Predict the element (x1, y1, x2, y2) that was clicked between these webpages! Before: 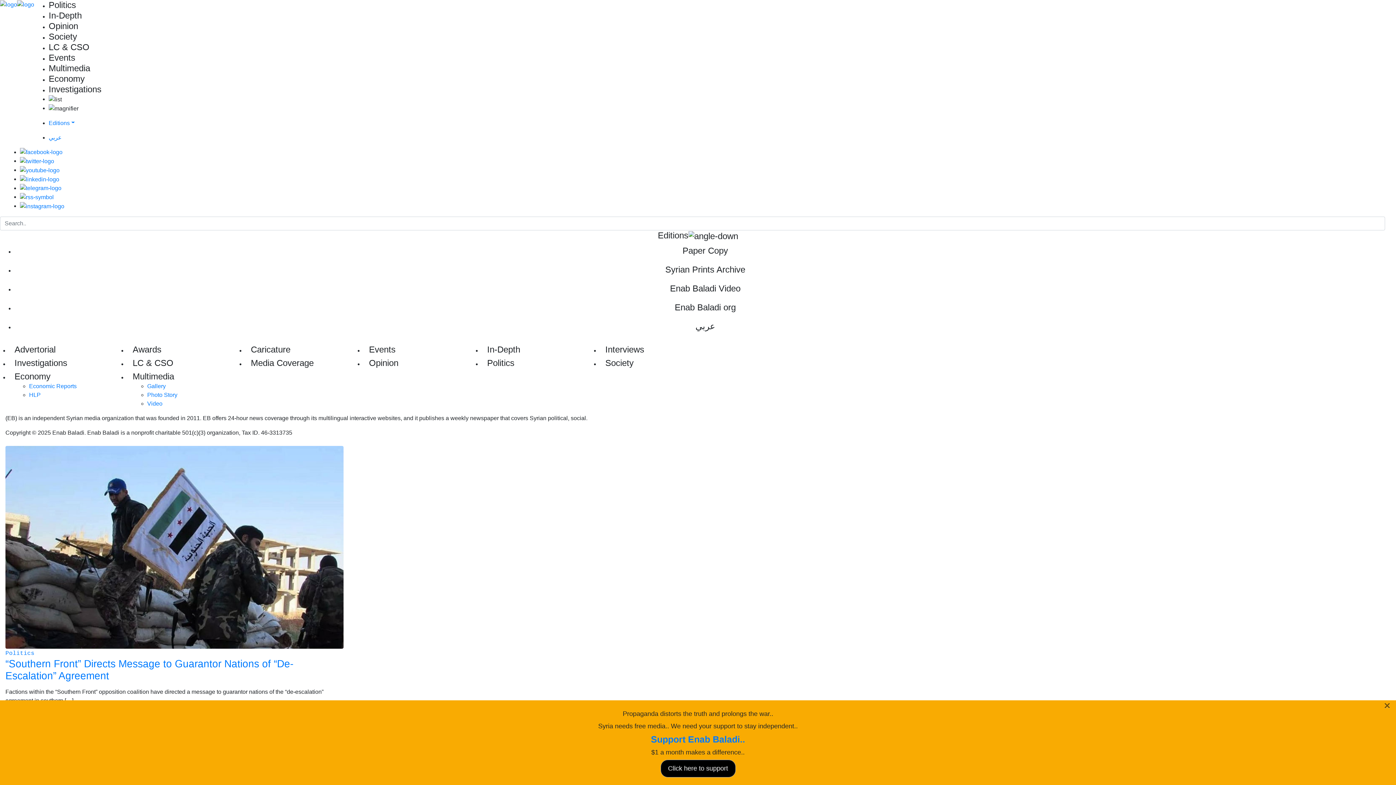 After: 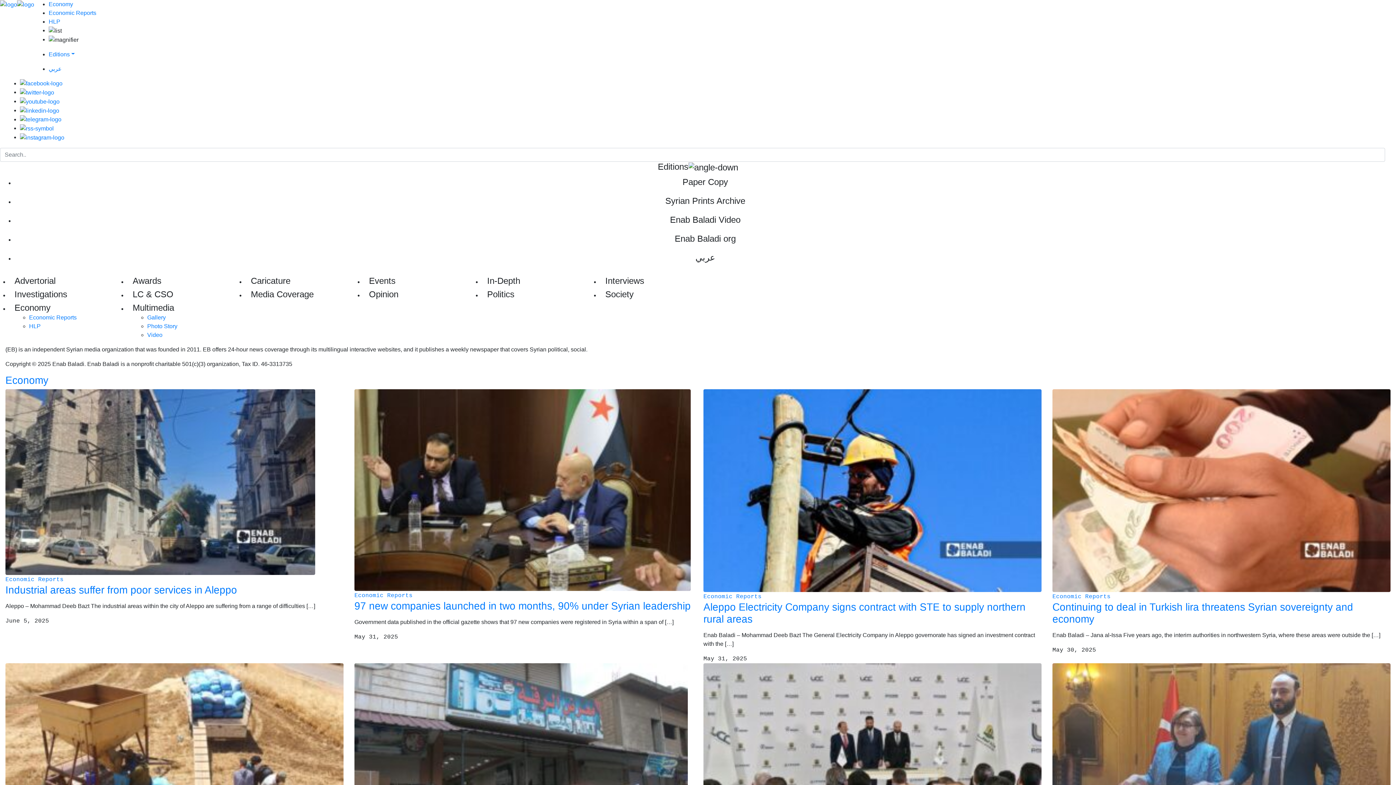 Action: bbox: (48, 73, 84, 83) label: Economy